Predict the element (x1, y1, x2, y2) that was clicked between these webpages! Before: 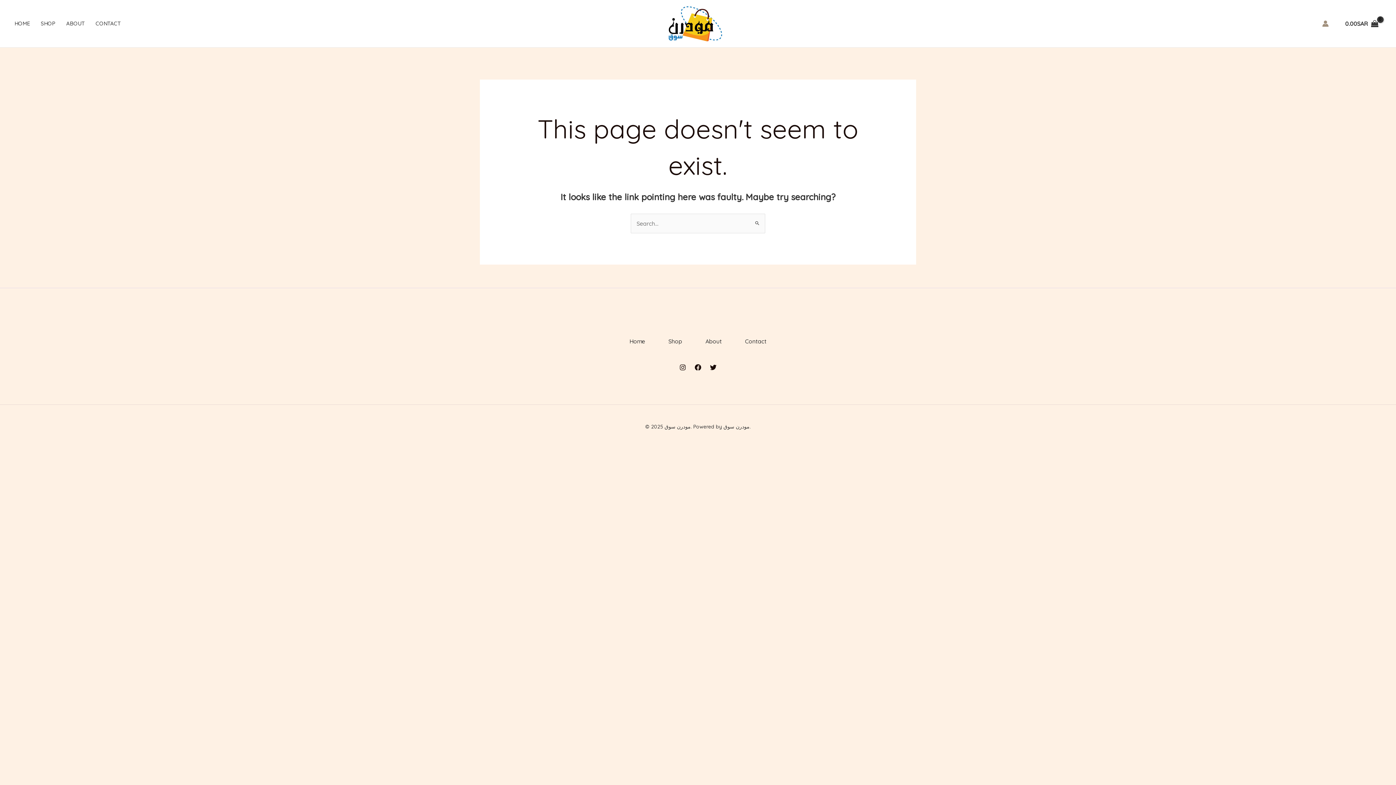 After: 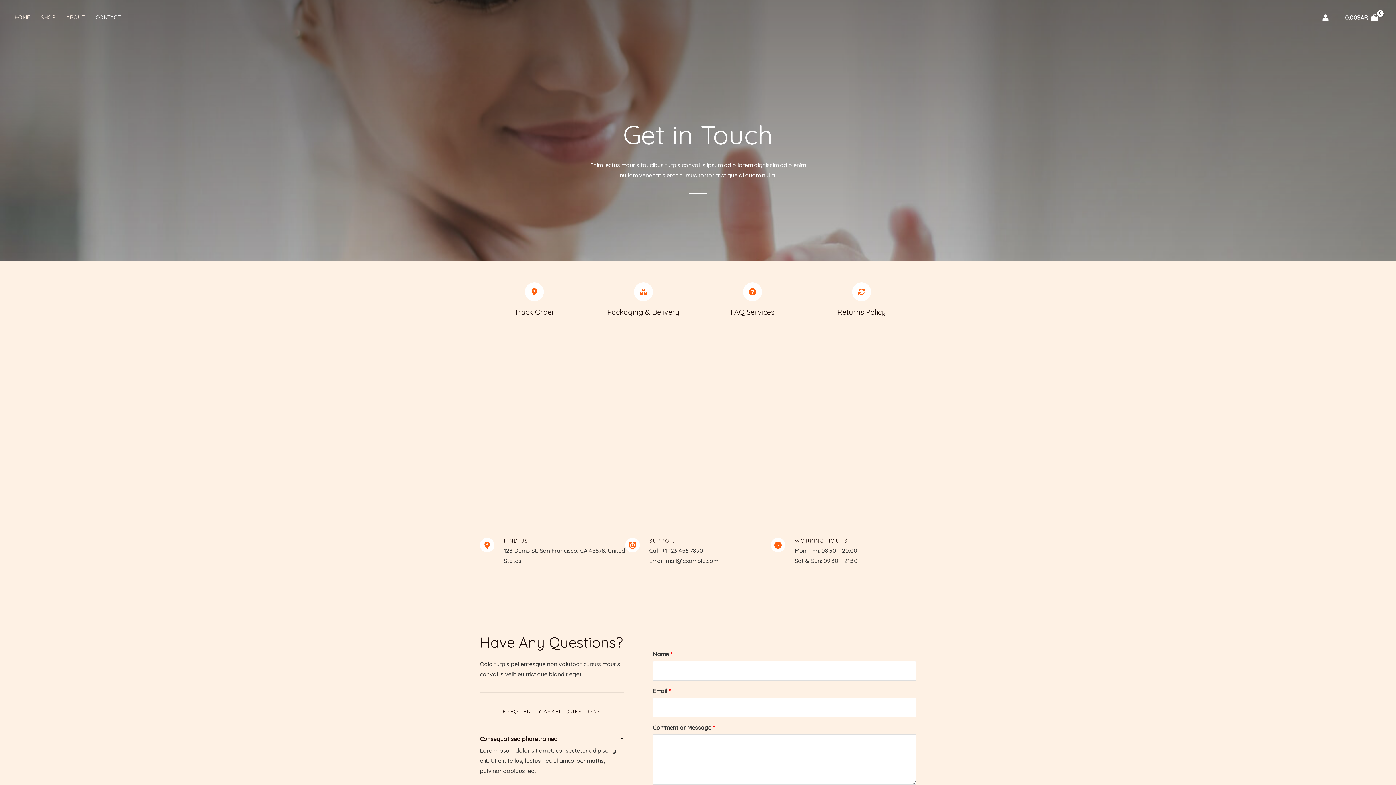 Action: label: Contact bbox: (733, 324, 778, 358)